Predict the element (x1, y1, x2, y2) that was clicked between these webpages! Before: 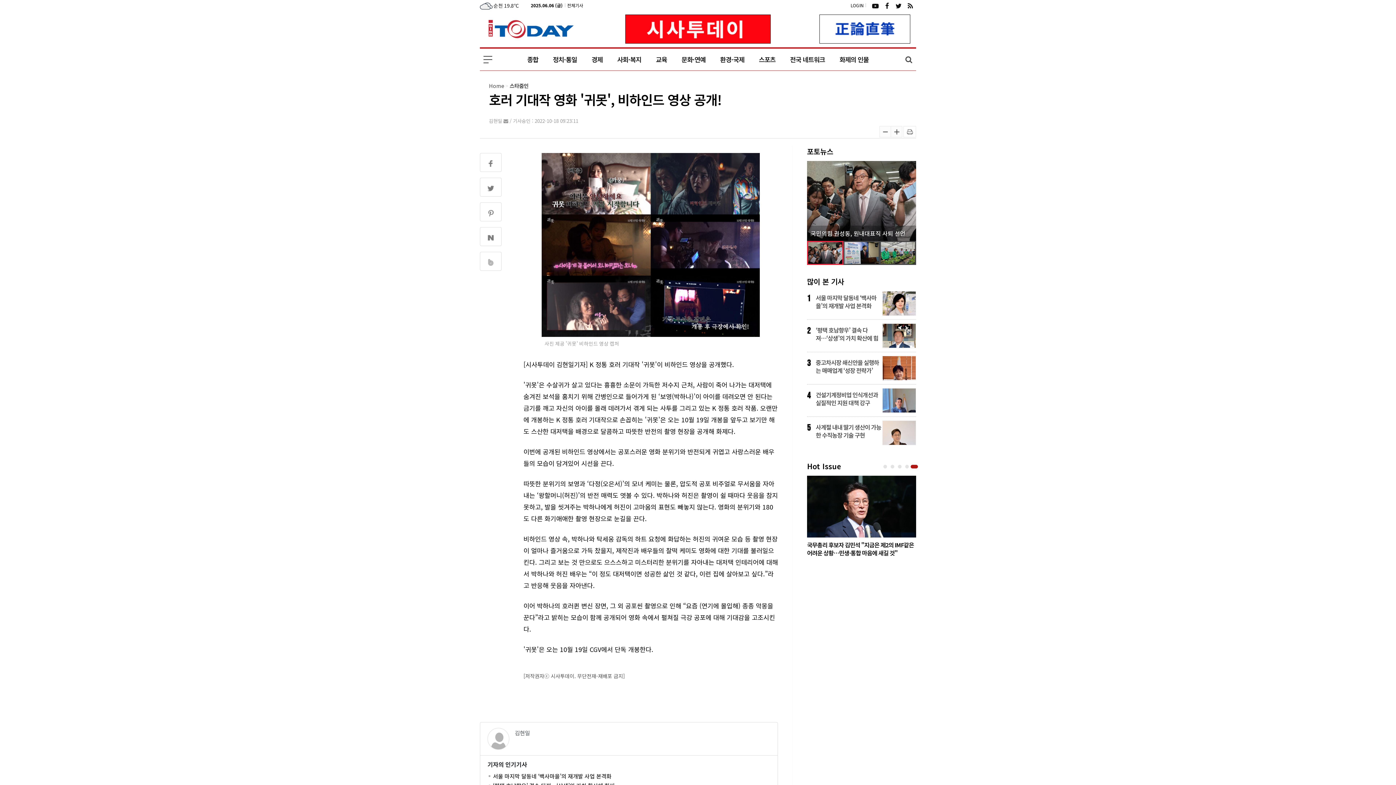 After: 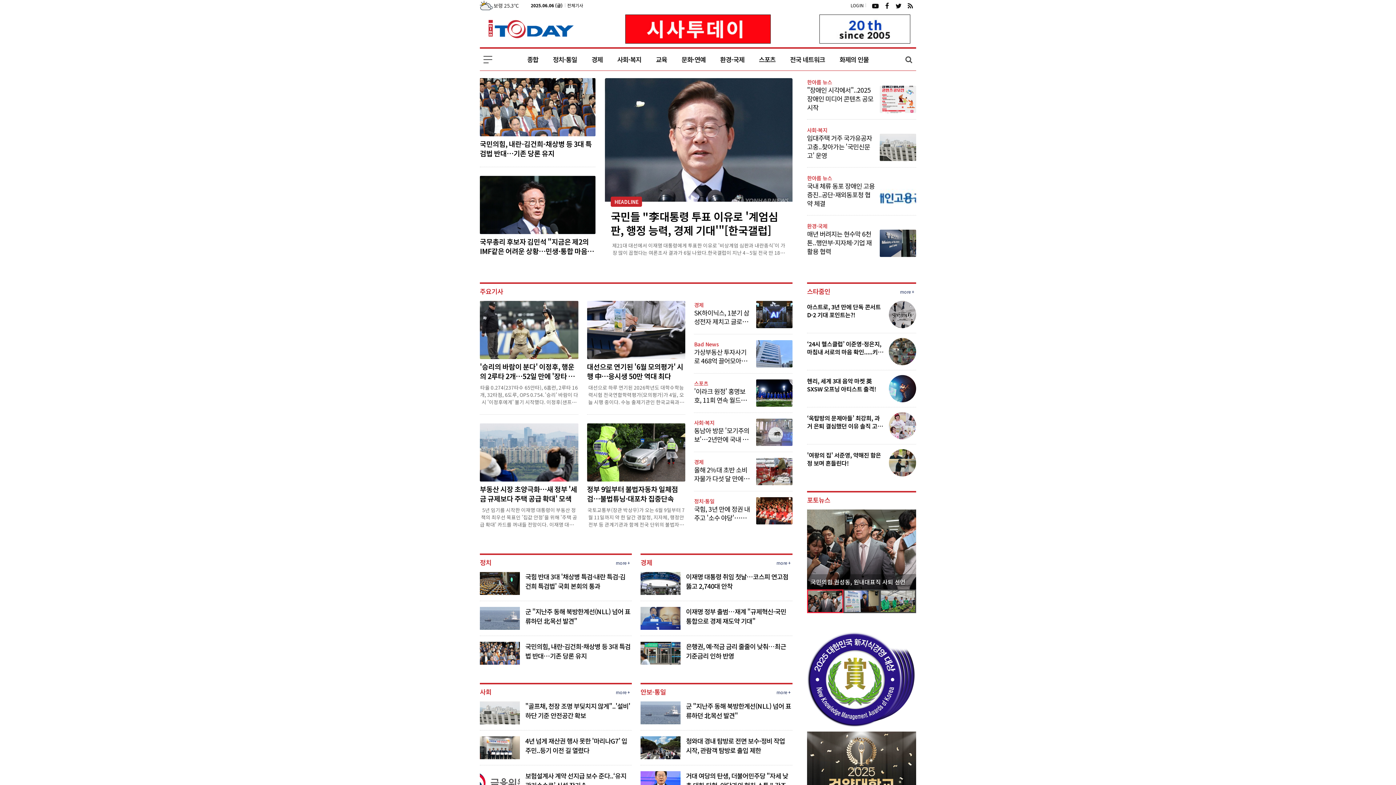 Action: bbox: (488, 20, 573, 38)